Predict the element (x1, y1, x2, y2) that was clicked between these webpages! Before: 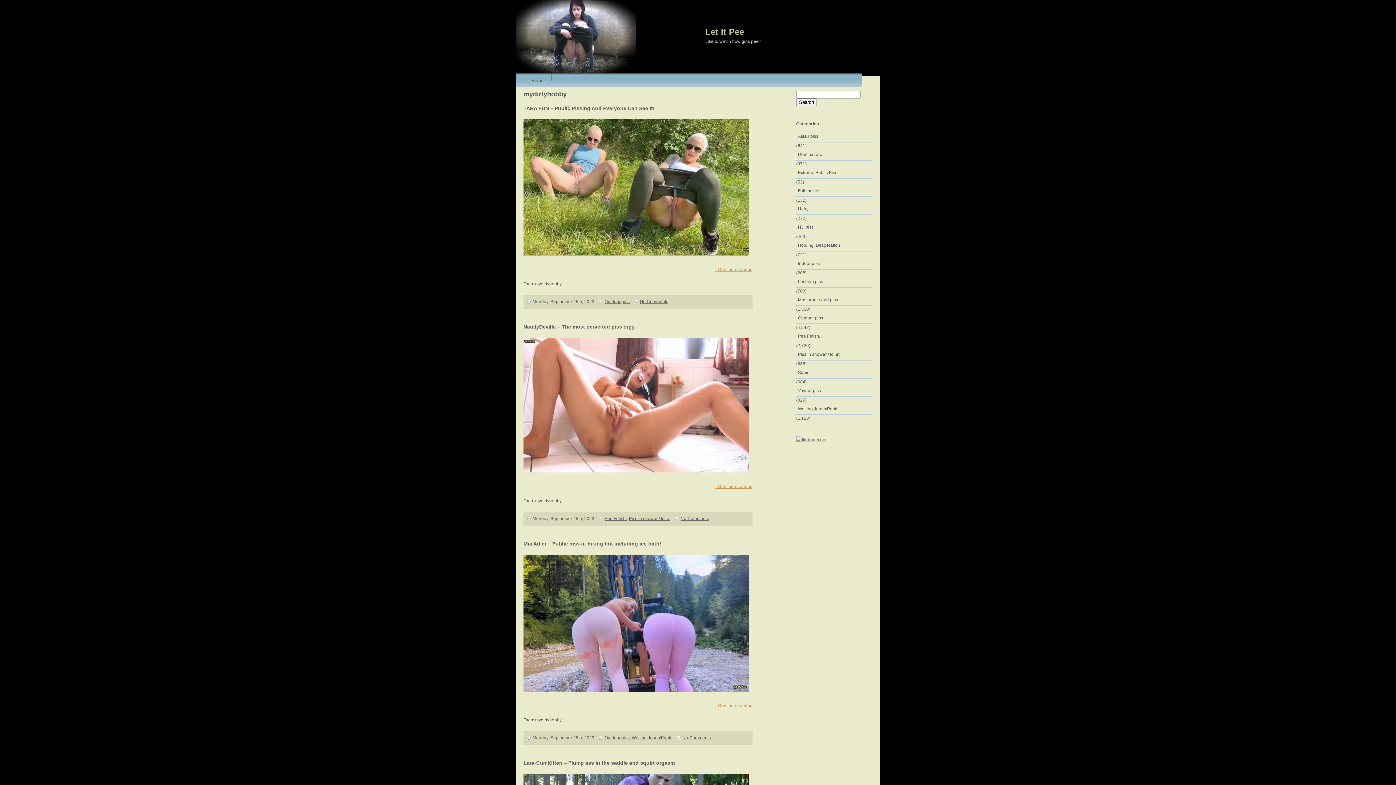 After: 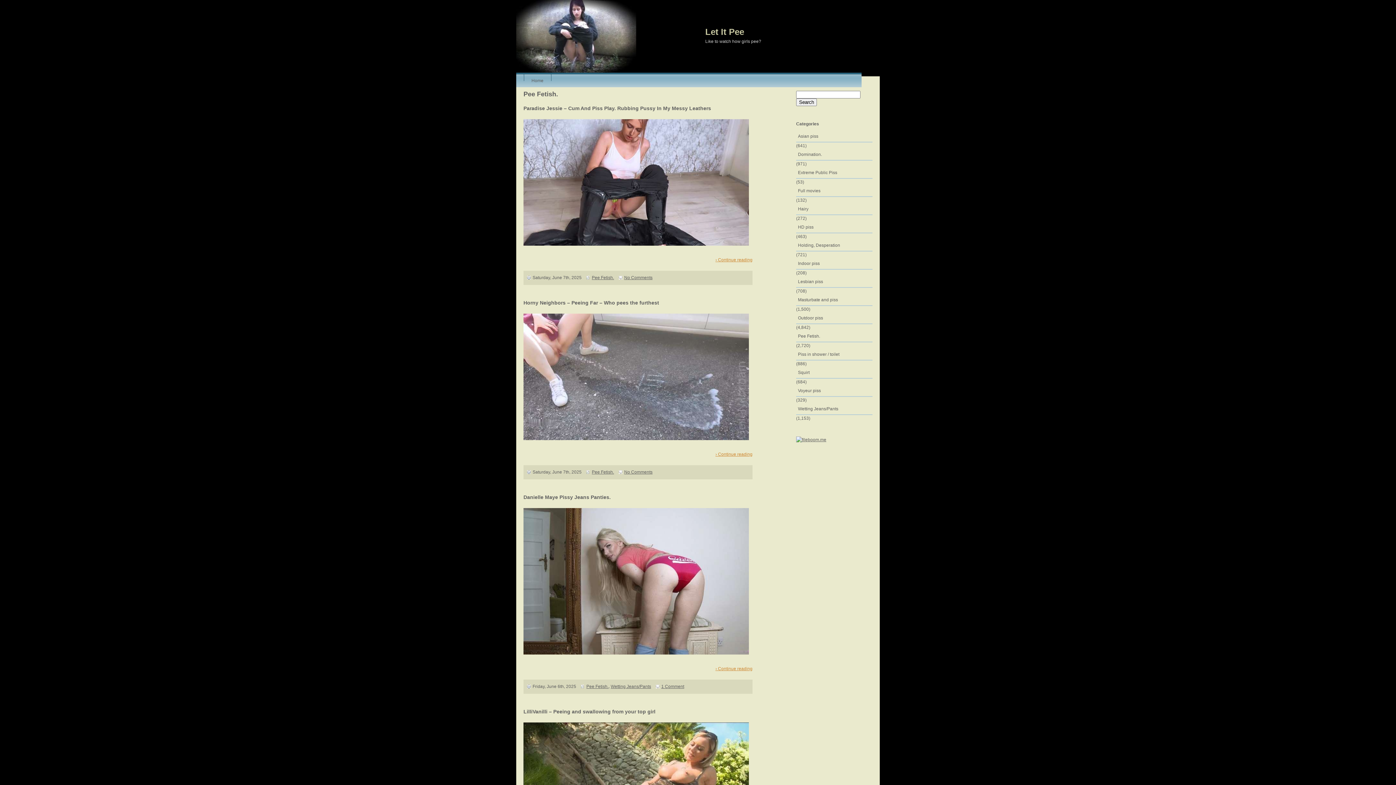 Action: bbox: (604, 516, 626, 521) label: Pee Fetish.